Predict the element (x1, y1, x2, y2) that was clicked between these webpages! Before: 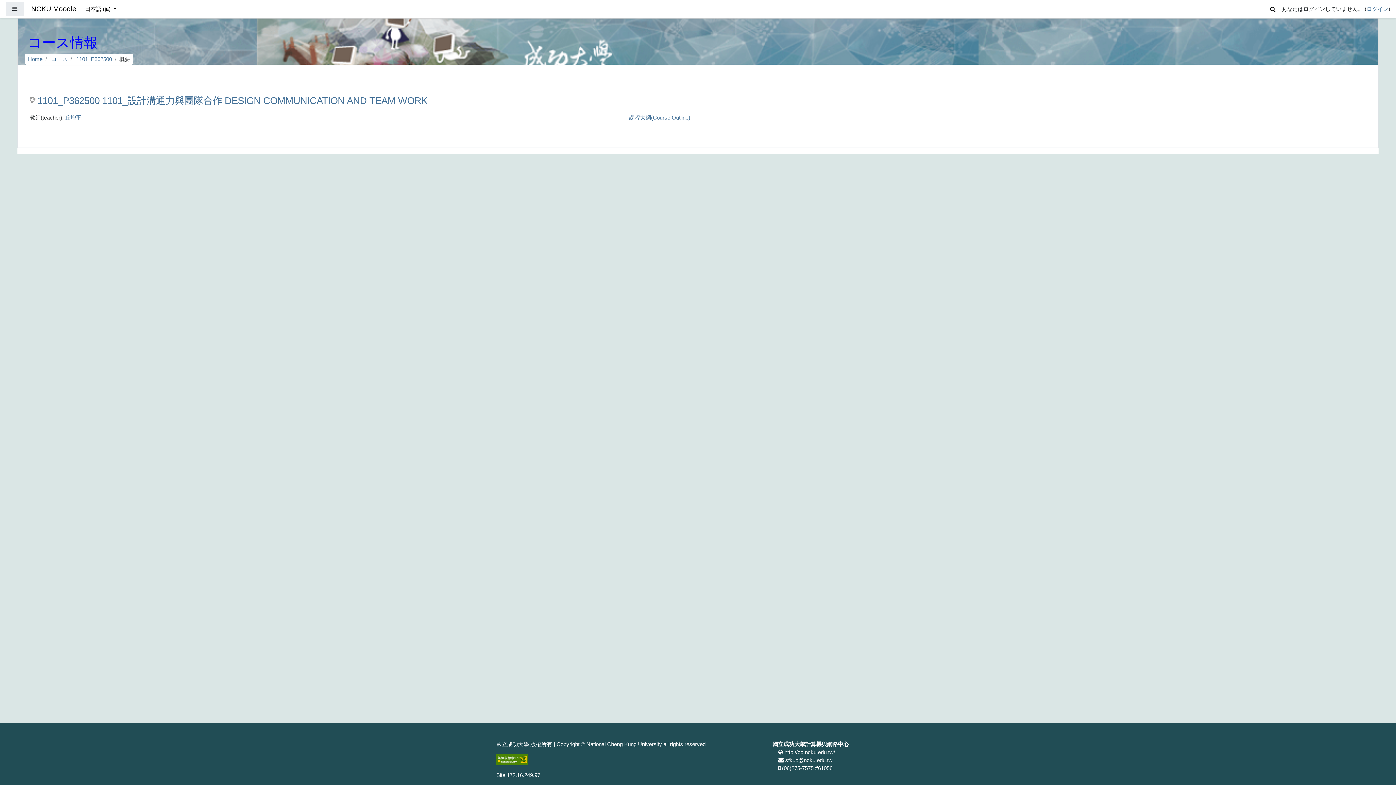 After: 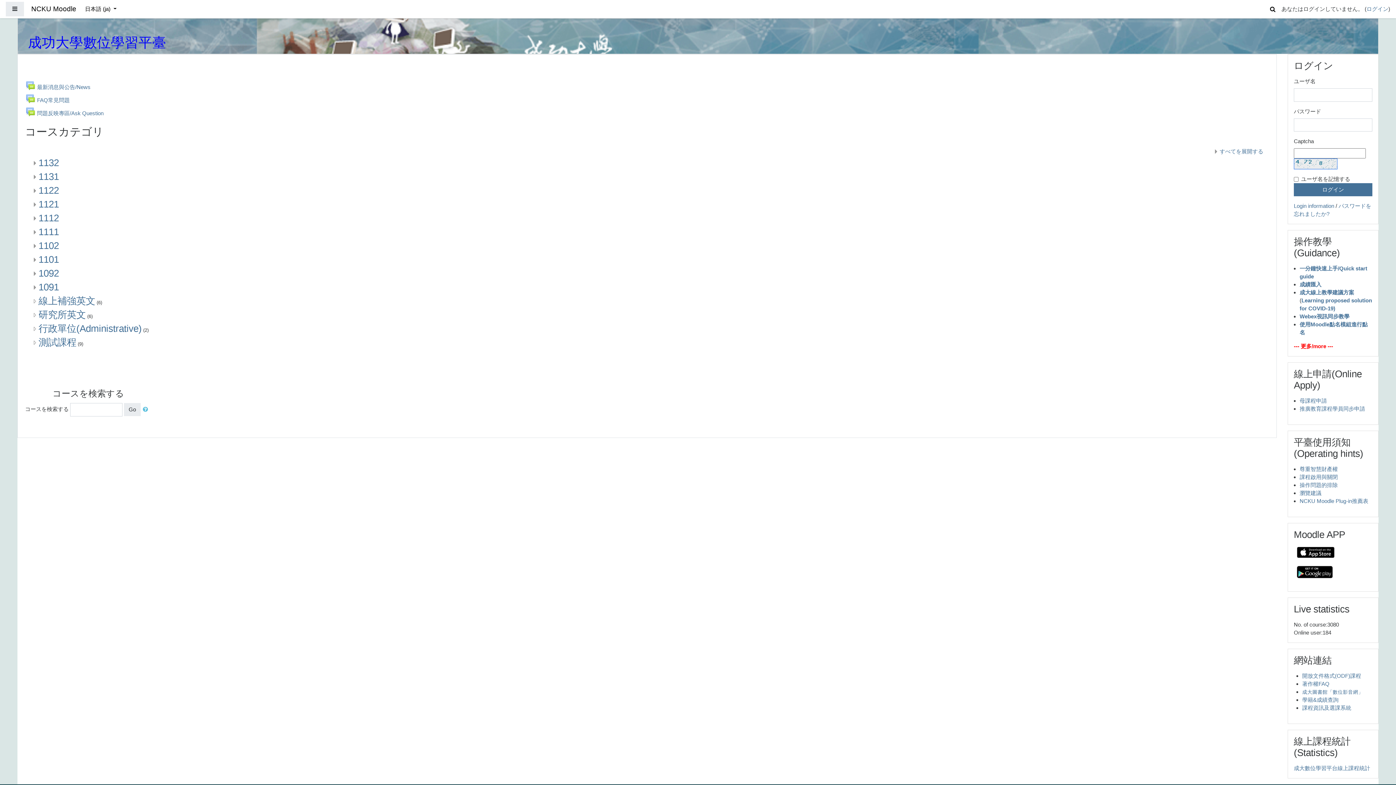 Action: label: NCKU Moodle bbox: (31, 2, 76, 16)